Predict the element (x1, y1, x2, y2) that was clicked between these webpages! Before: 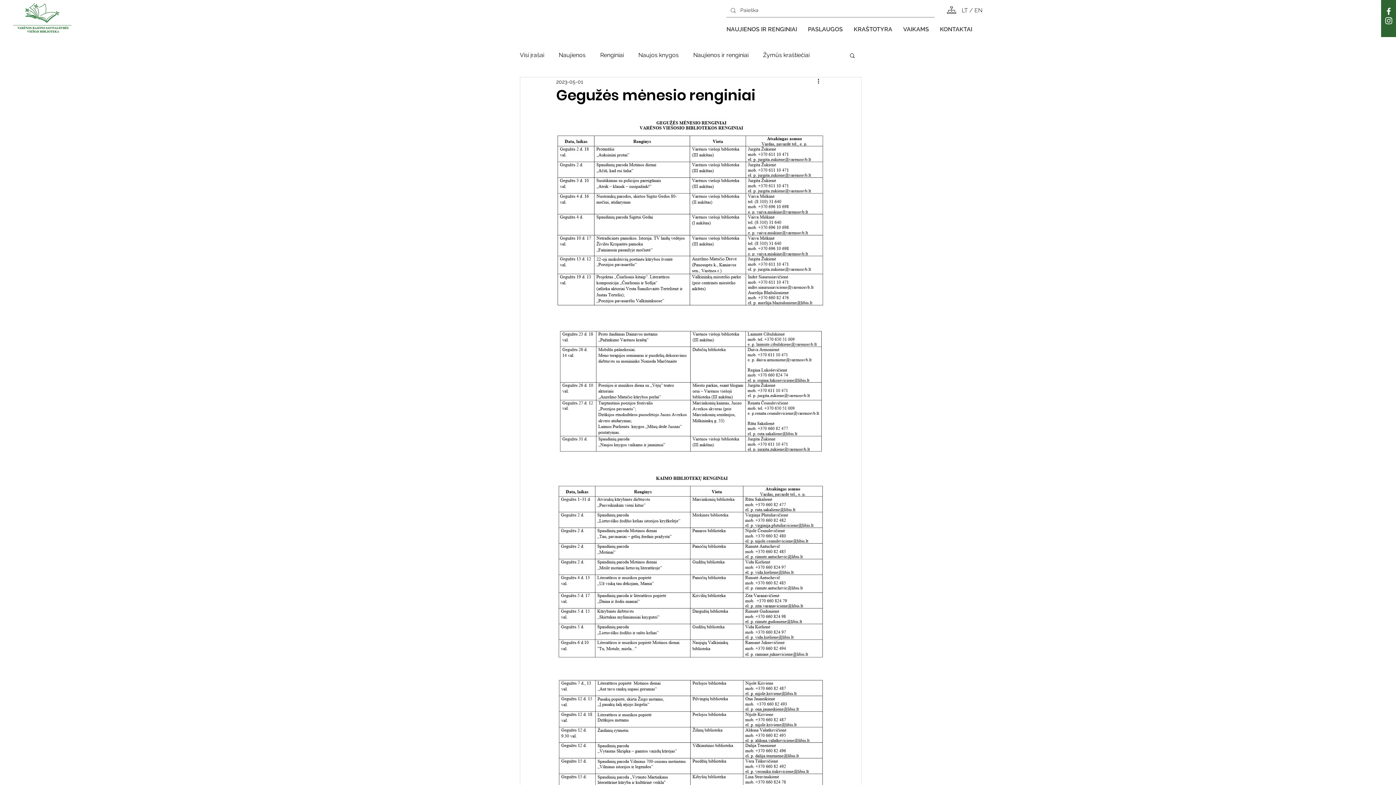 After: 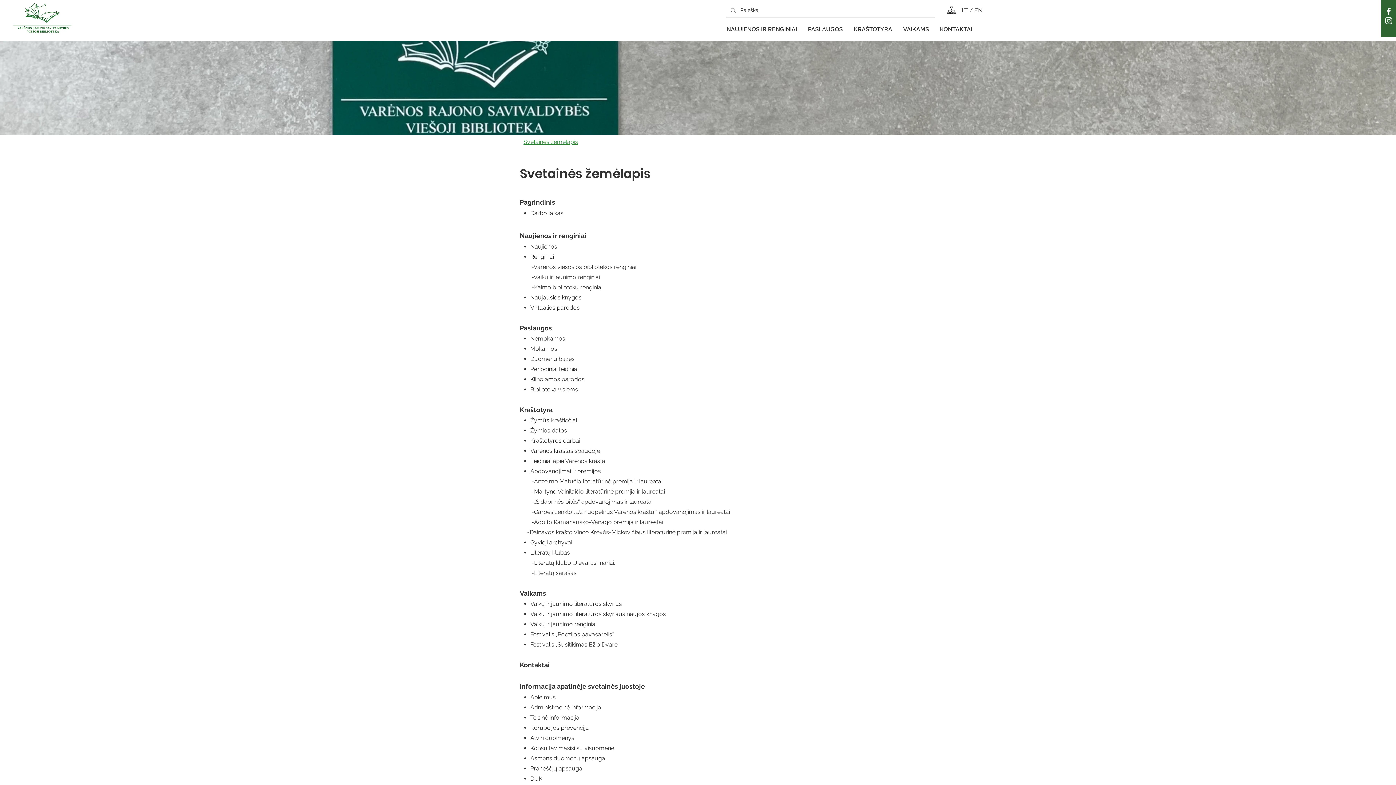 Action: bbox: (947, 6, 956, 13)